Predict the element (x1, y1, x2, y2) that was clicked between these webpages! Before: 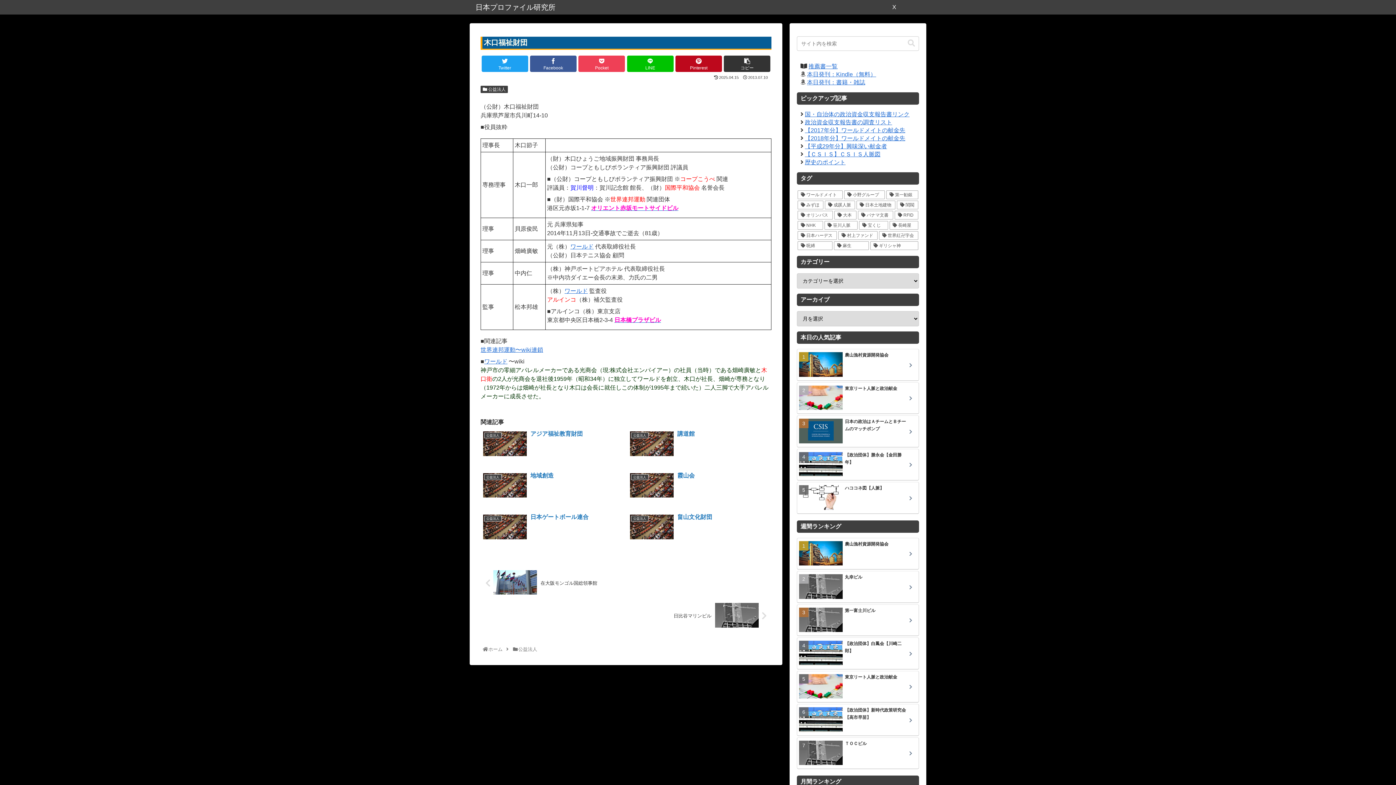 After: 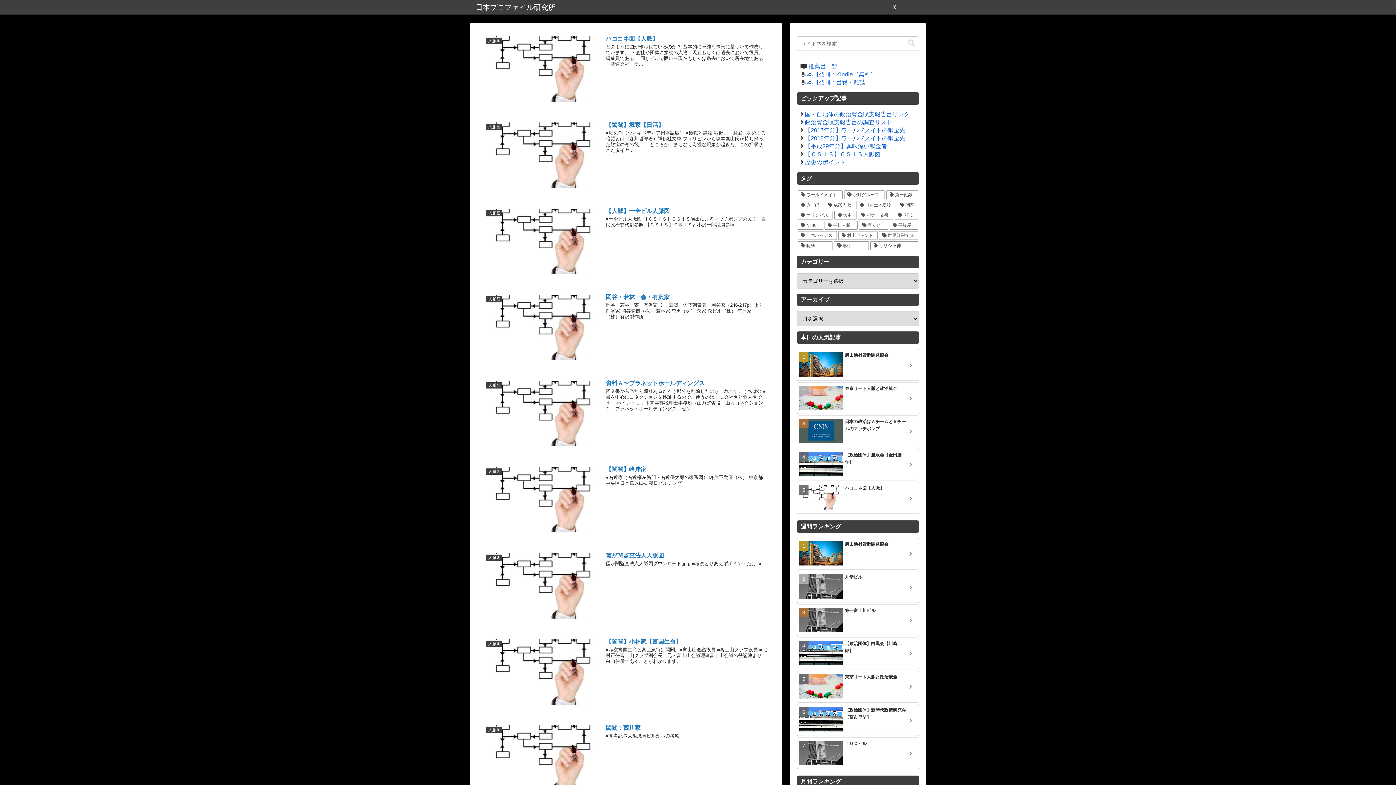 Action: label: 日本プロファイル研究所 bbox: (475, 2, 555, 12)